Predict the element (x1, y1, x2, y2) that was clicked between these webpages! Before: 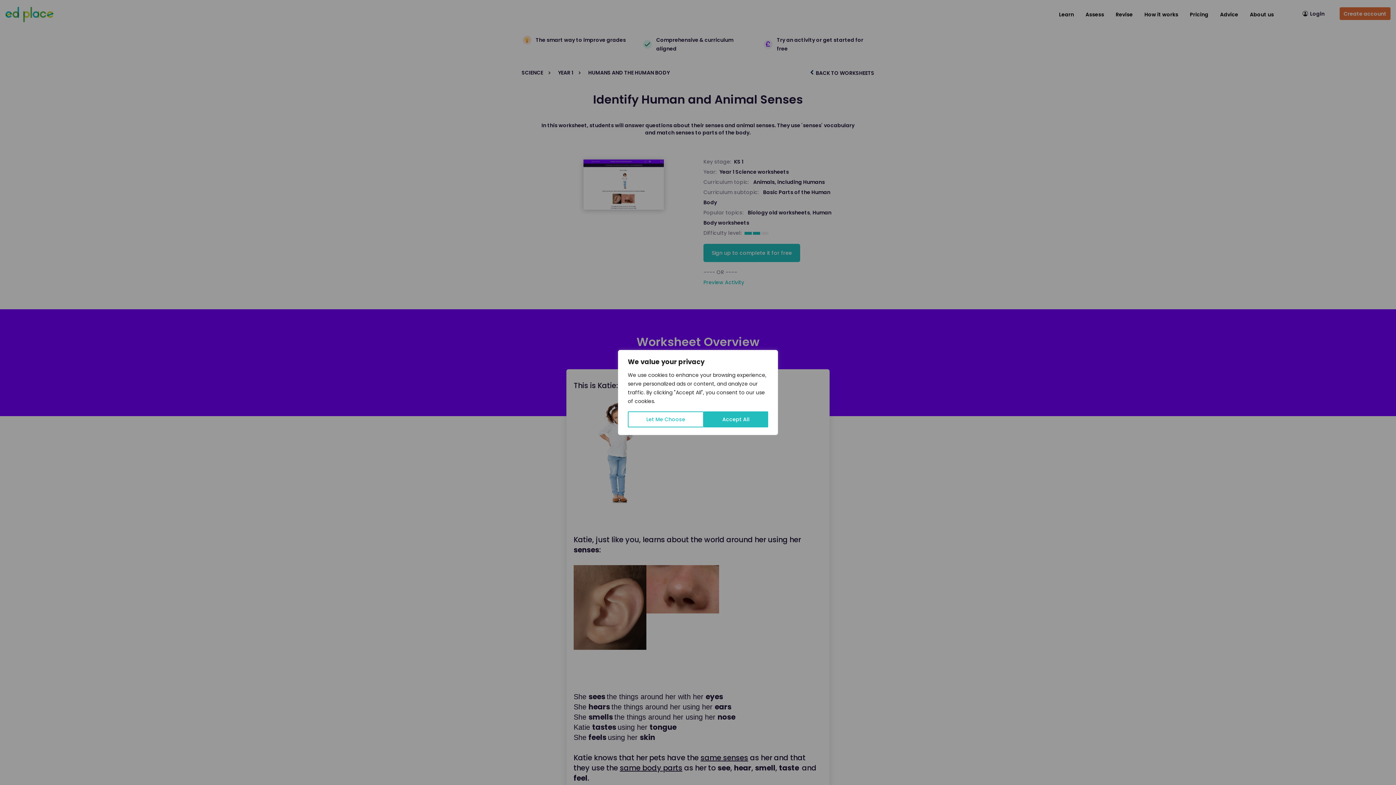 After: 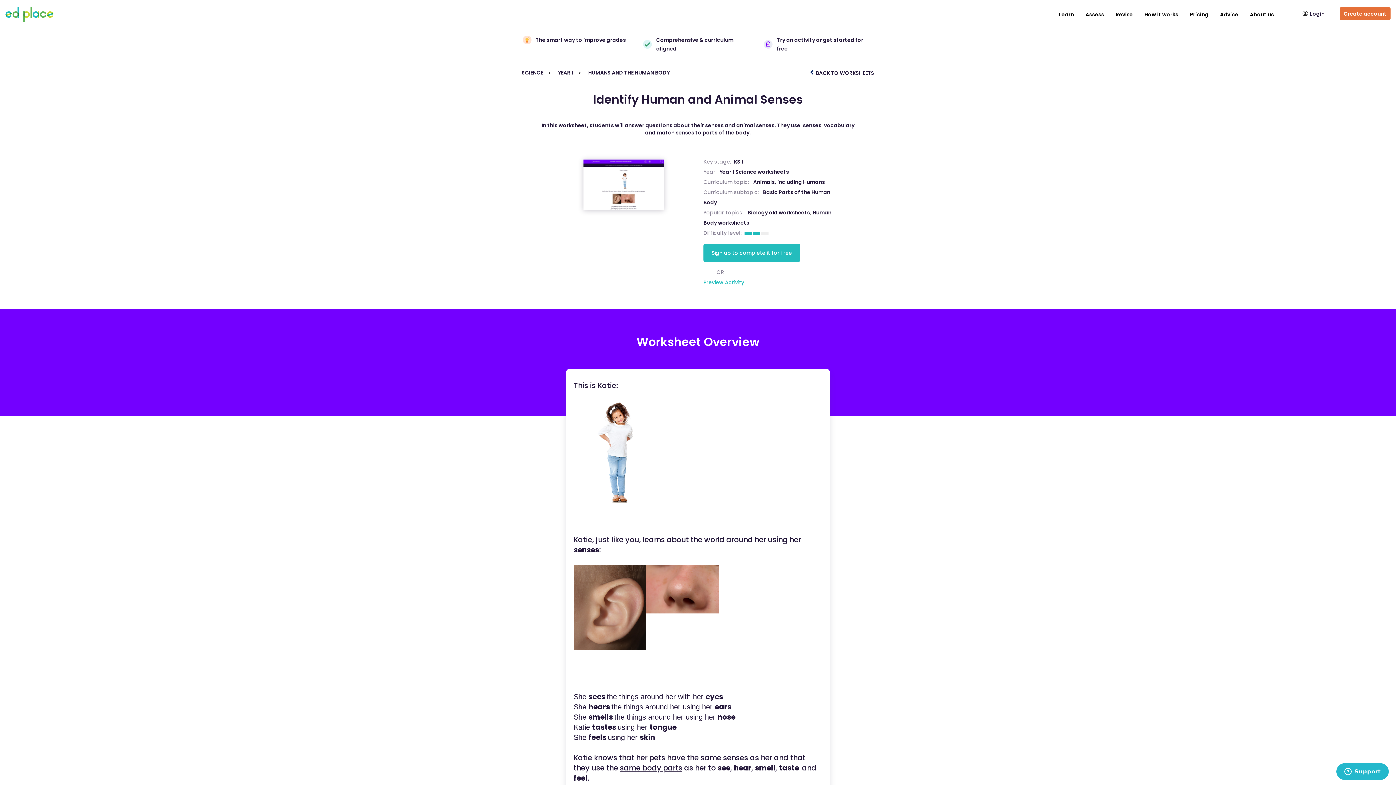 Action: bbox: (704, 411, 768, 427) label: Accept All